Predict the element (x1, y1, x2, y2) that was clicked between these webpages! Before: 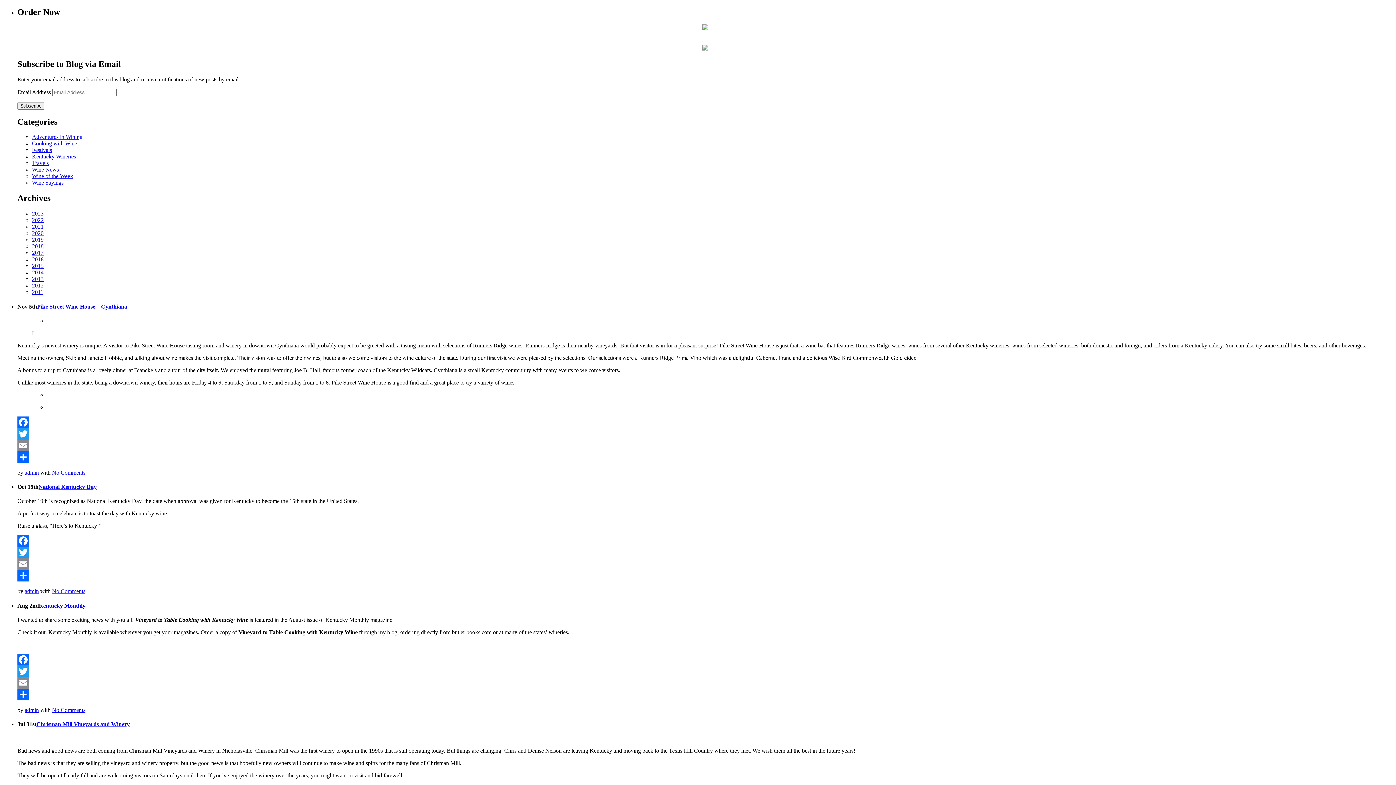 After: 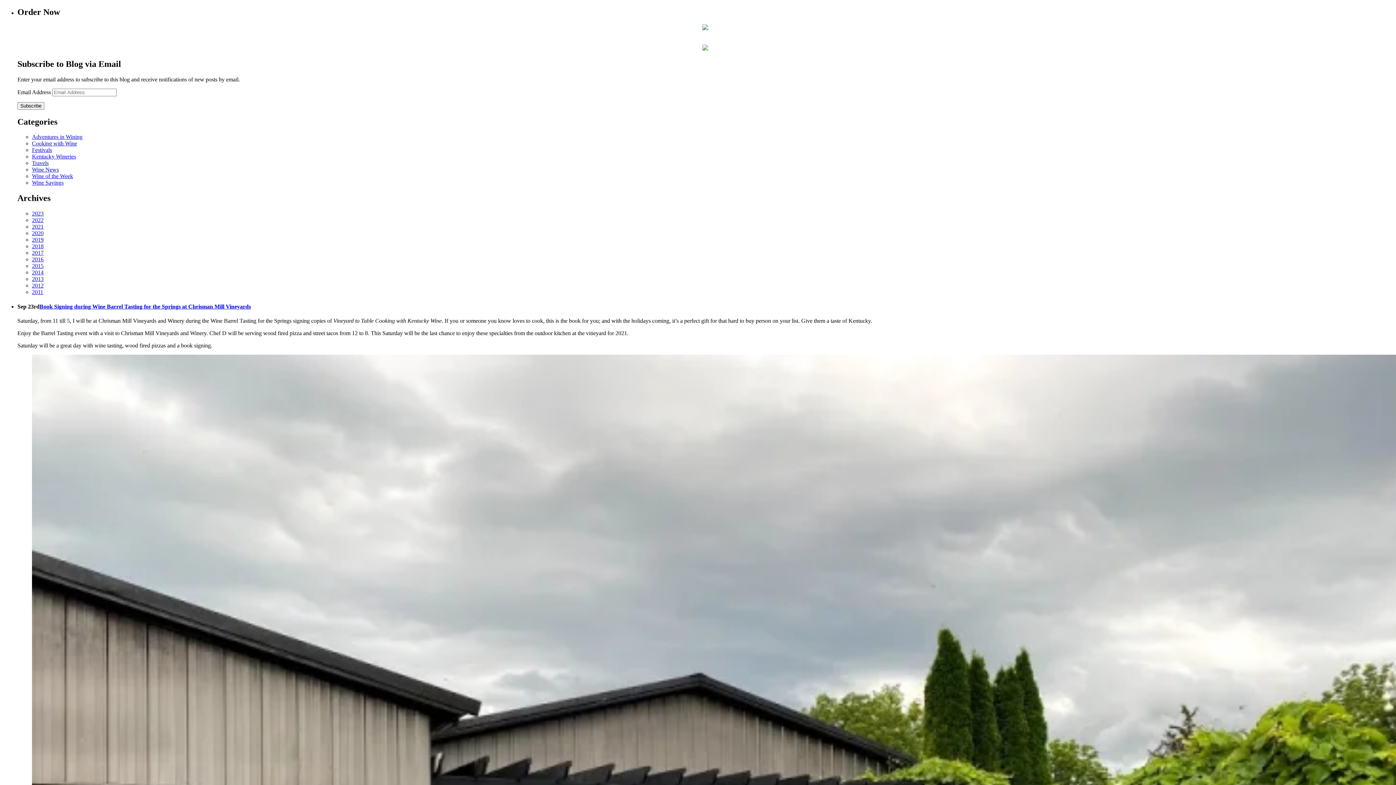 Action: label: Wine News bbox: (32, 166, 58, 172)